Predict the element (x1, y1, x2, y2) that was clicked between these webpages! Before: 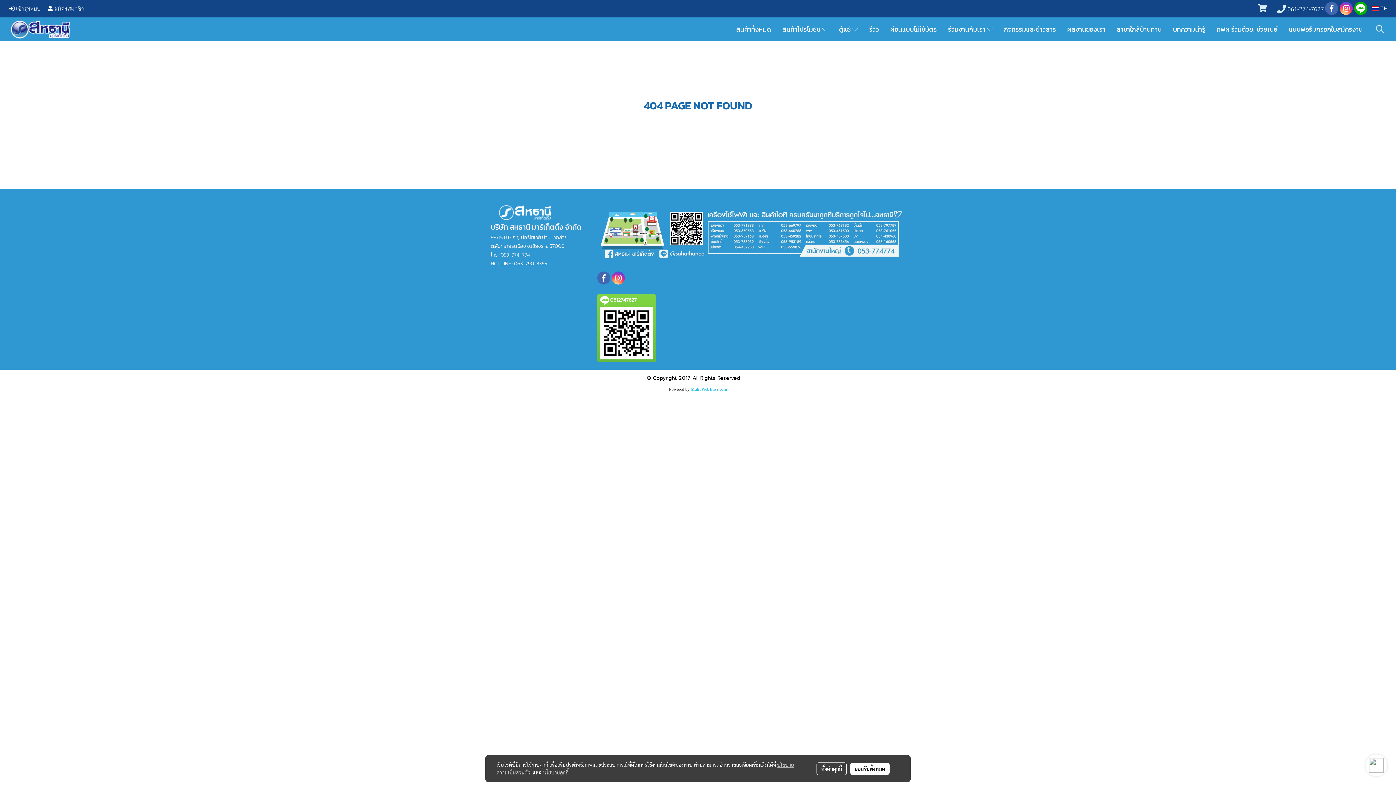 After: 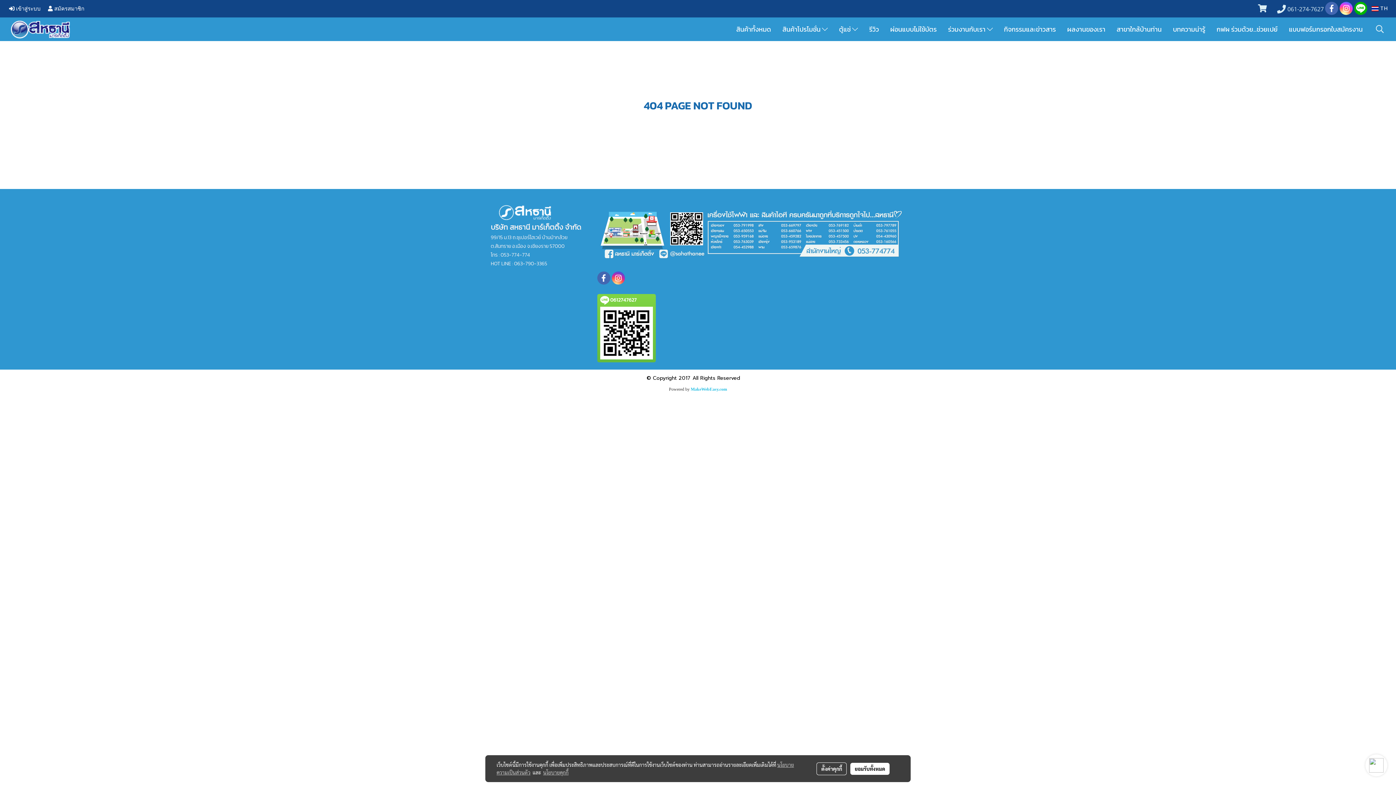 Action: bbox: (1340, 1, 1353, 15)